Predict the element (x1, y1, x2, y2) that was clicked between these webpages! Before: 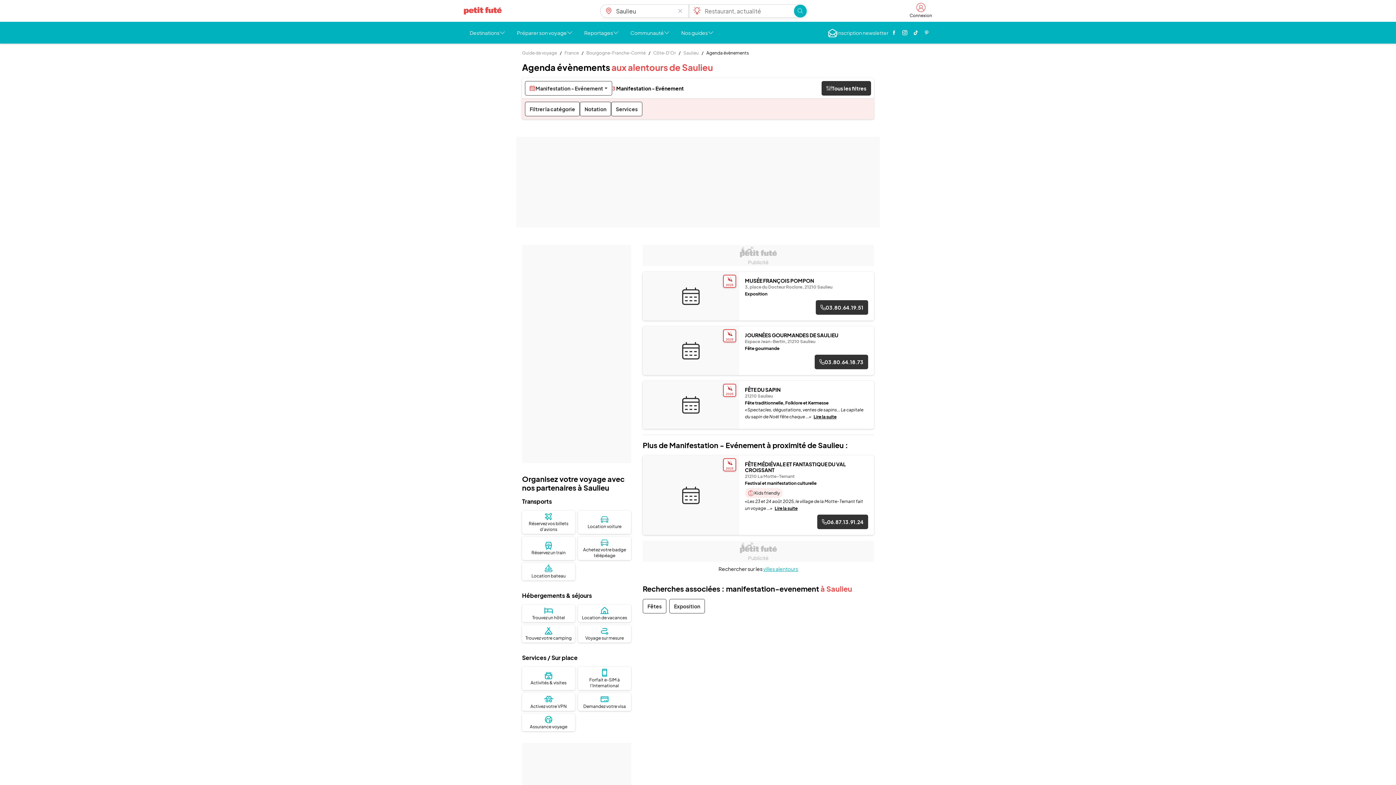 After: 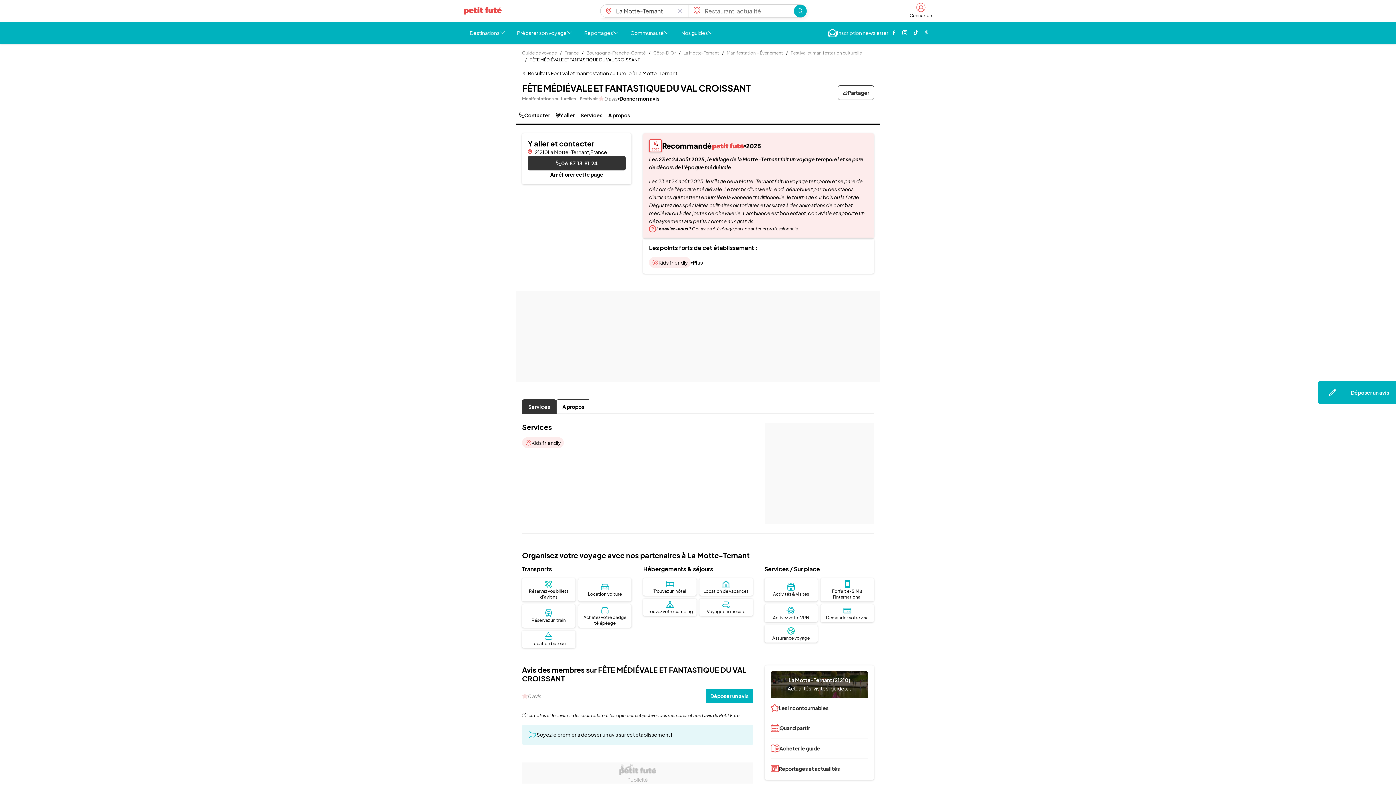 Action: bbox: (745, 461, 868, 473) label: FÊTE MÉDIÉVALE ET FANTASTIQUE DU VAL CROISSANT